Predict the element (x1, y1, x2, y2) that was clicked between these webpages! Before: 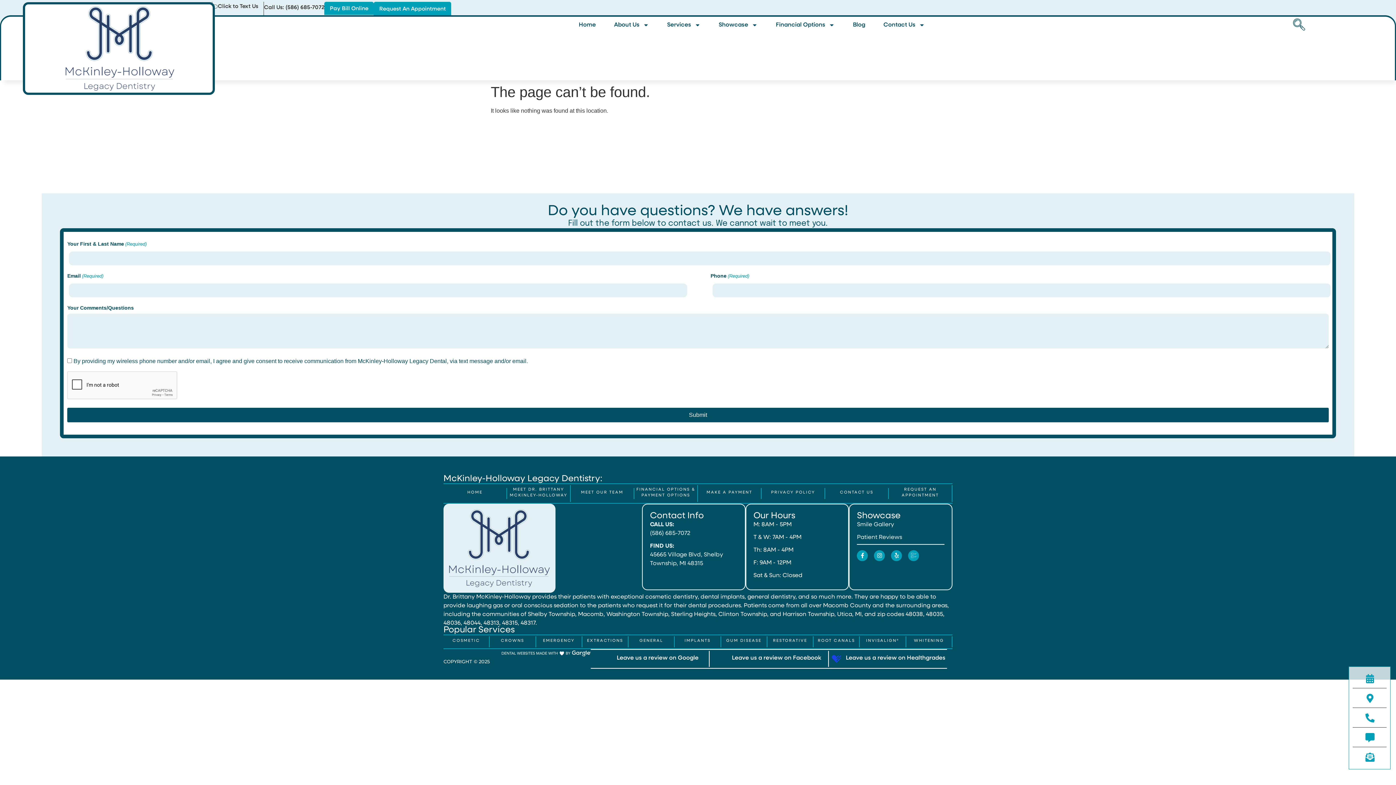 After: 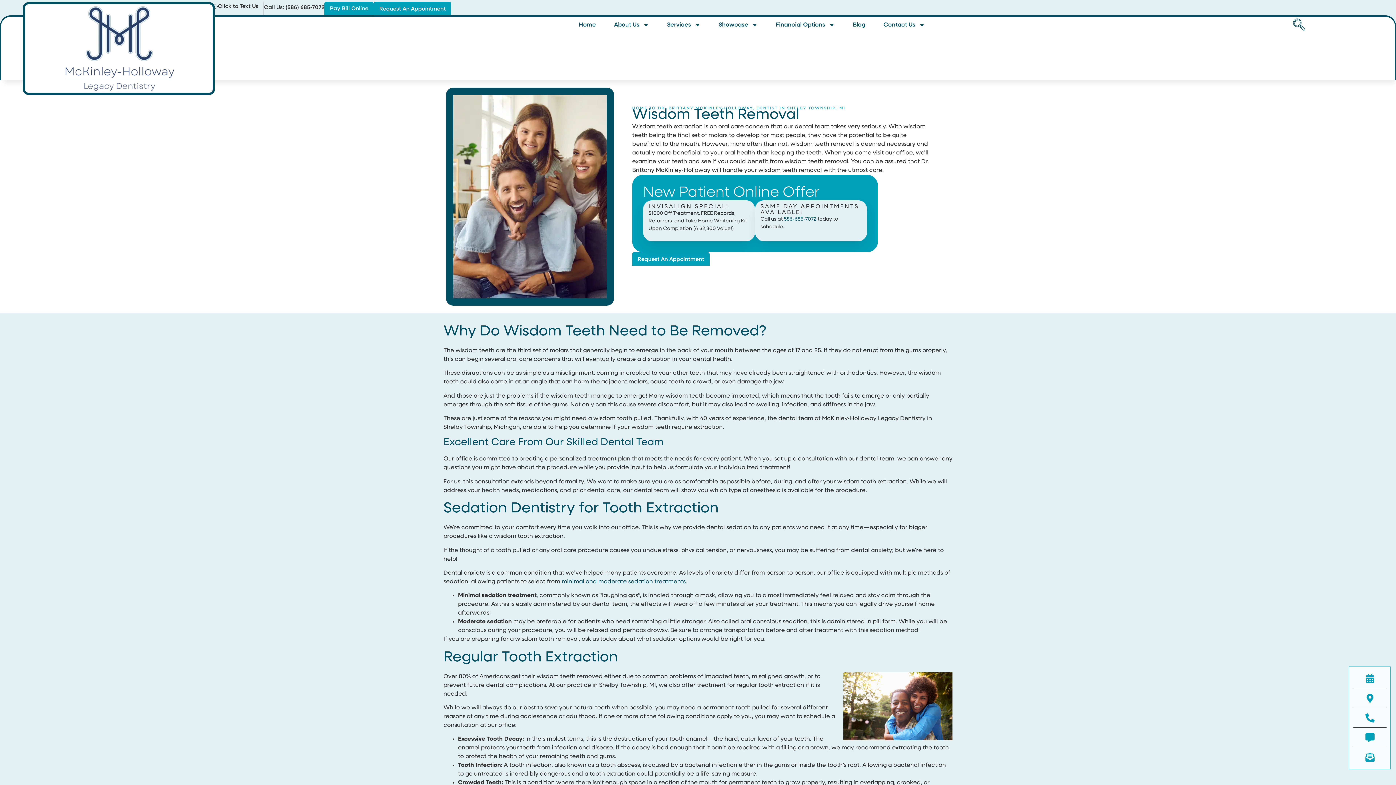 Action: bbox: (587, 638, 623, 644) label: EXTRACTIONS